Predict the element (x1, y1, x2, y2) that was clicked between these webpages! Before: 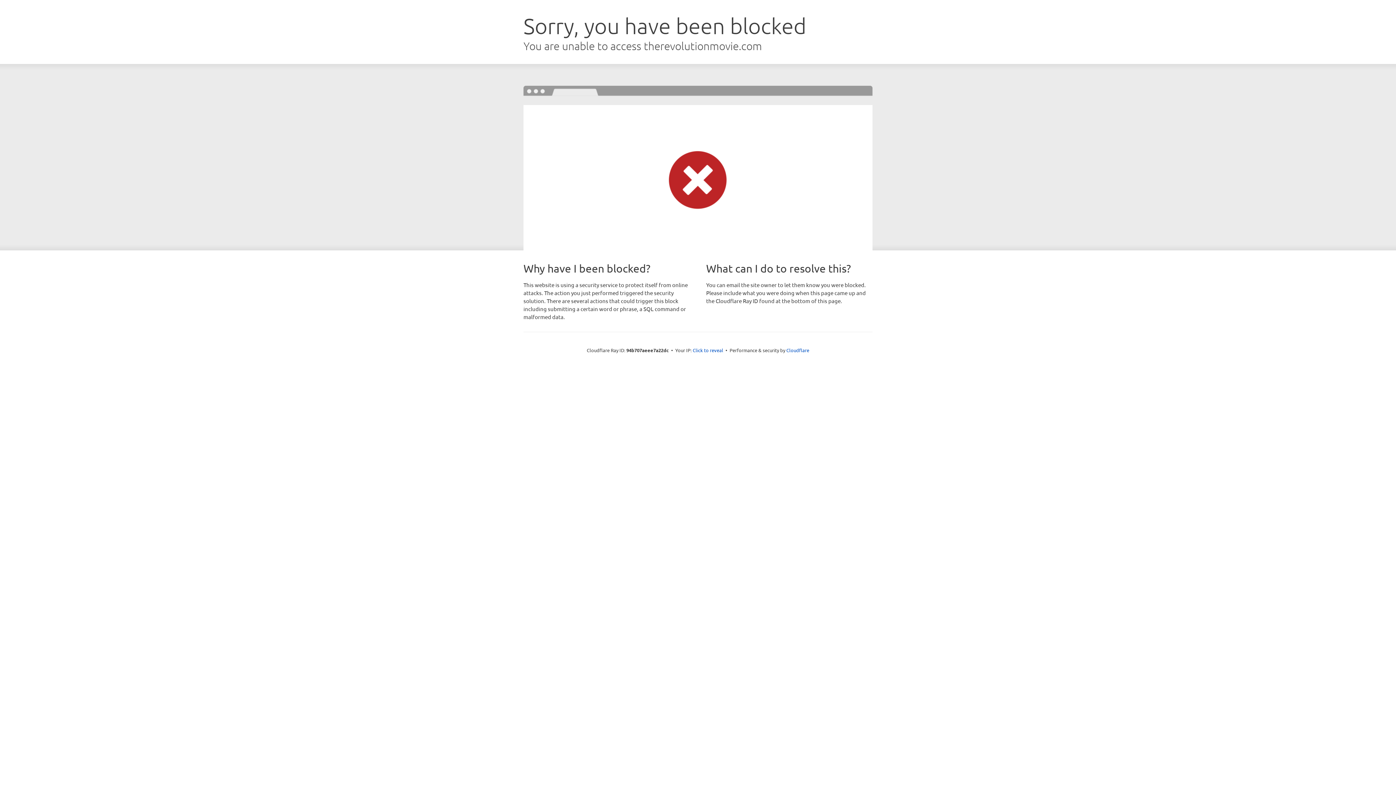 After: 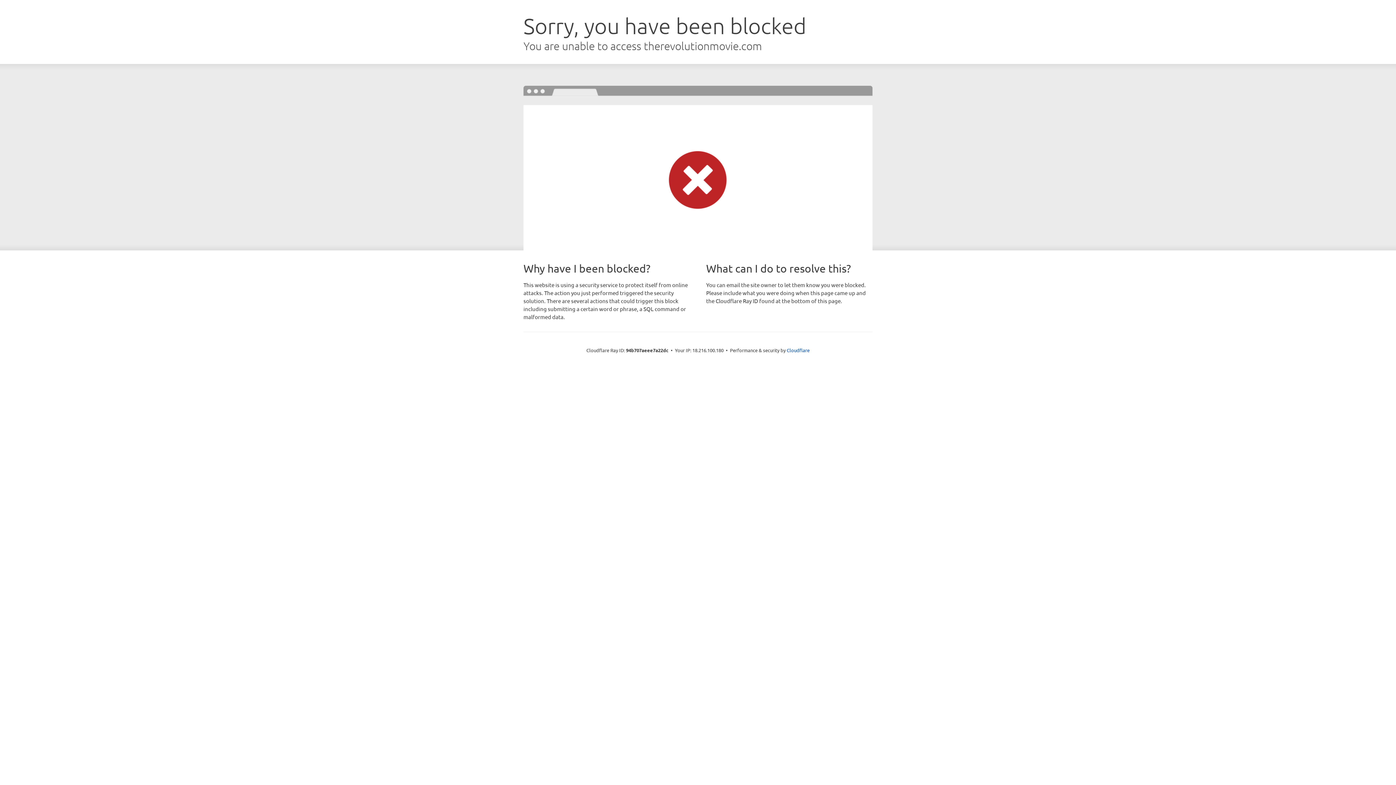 Action: bbox: (692, 346, 723, 353) label: Click to reveal